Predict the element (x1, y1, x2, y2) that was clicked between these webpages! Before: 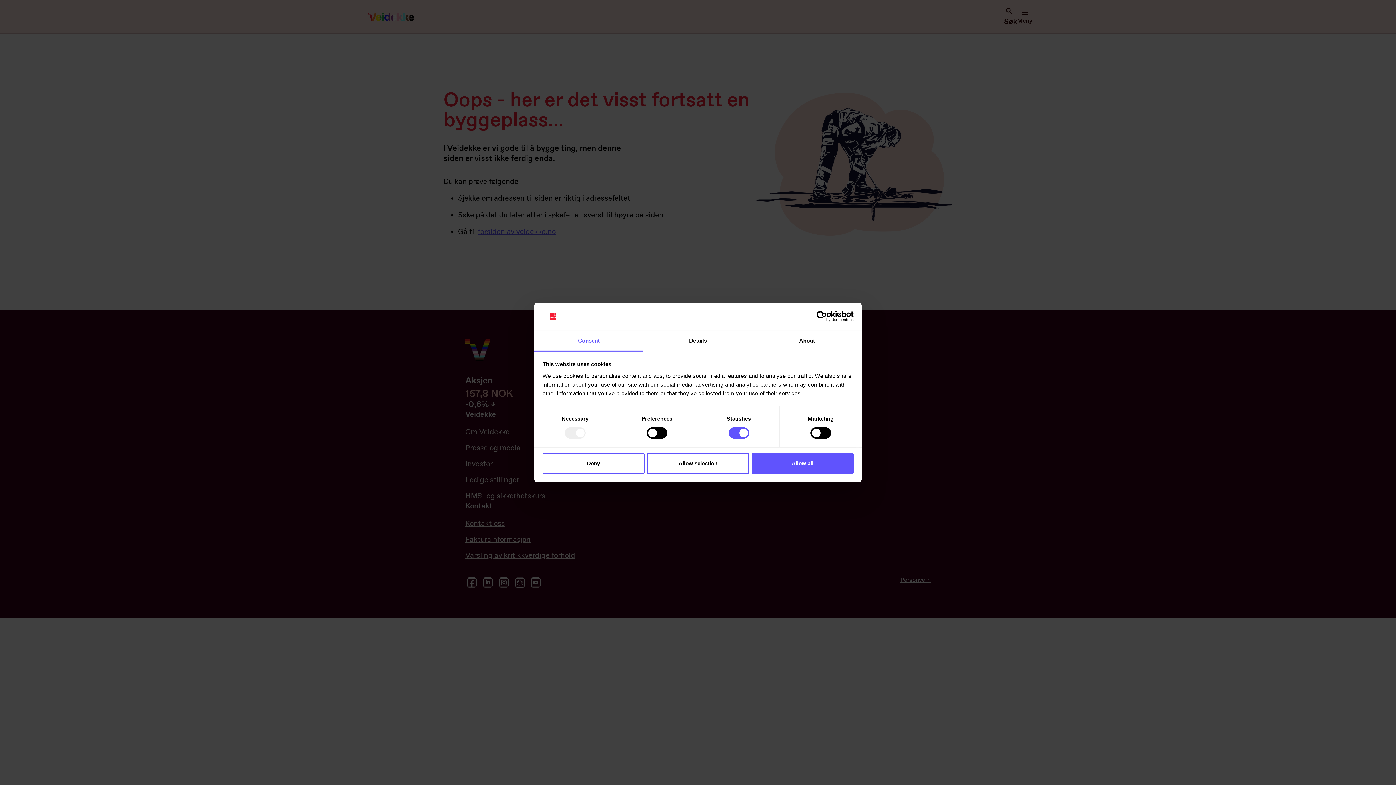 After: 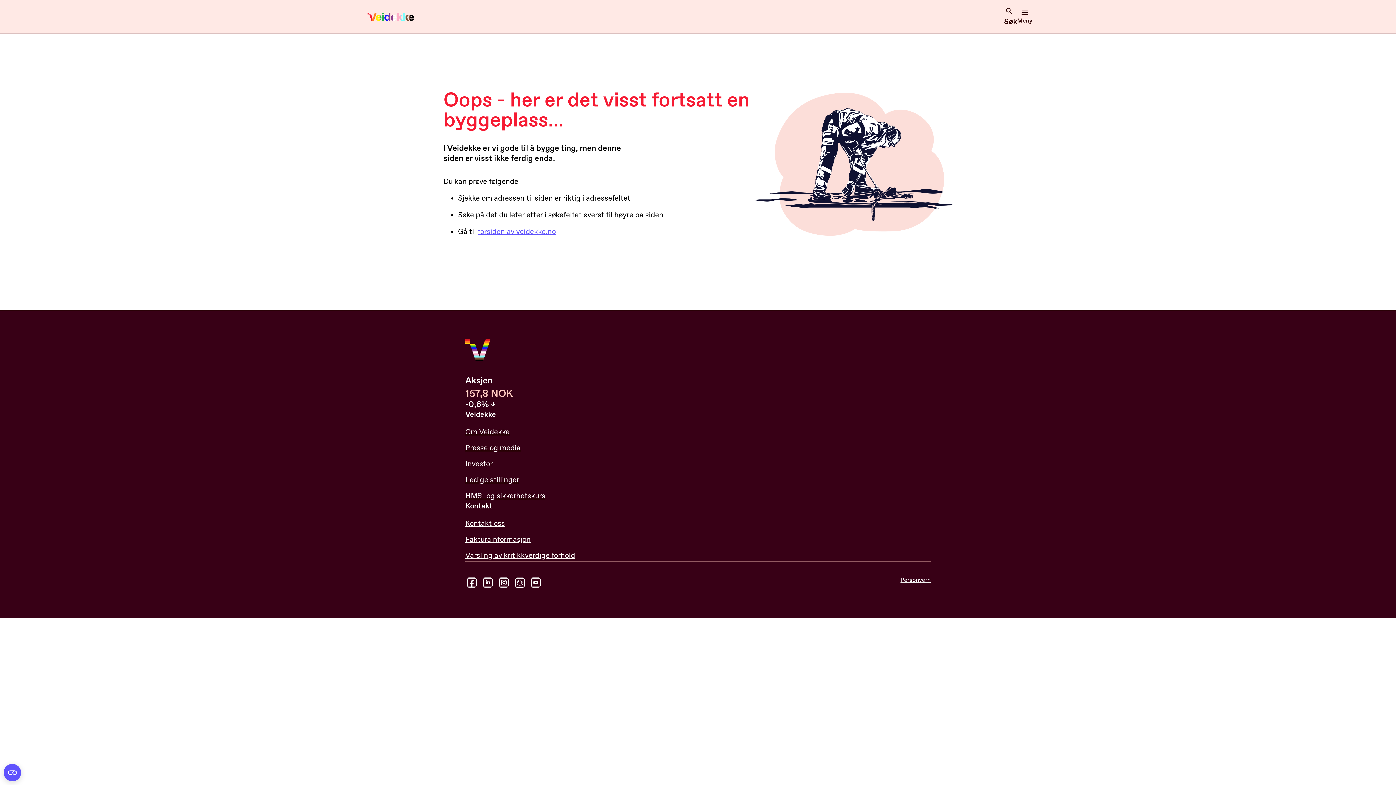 Action: bbox: (542, 453, 644, 474) label: Deny